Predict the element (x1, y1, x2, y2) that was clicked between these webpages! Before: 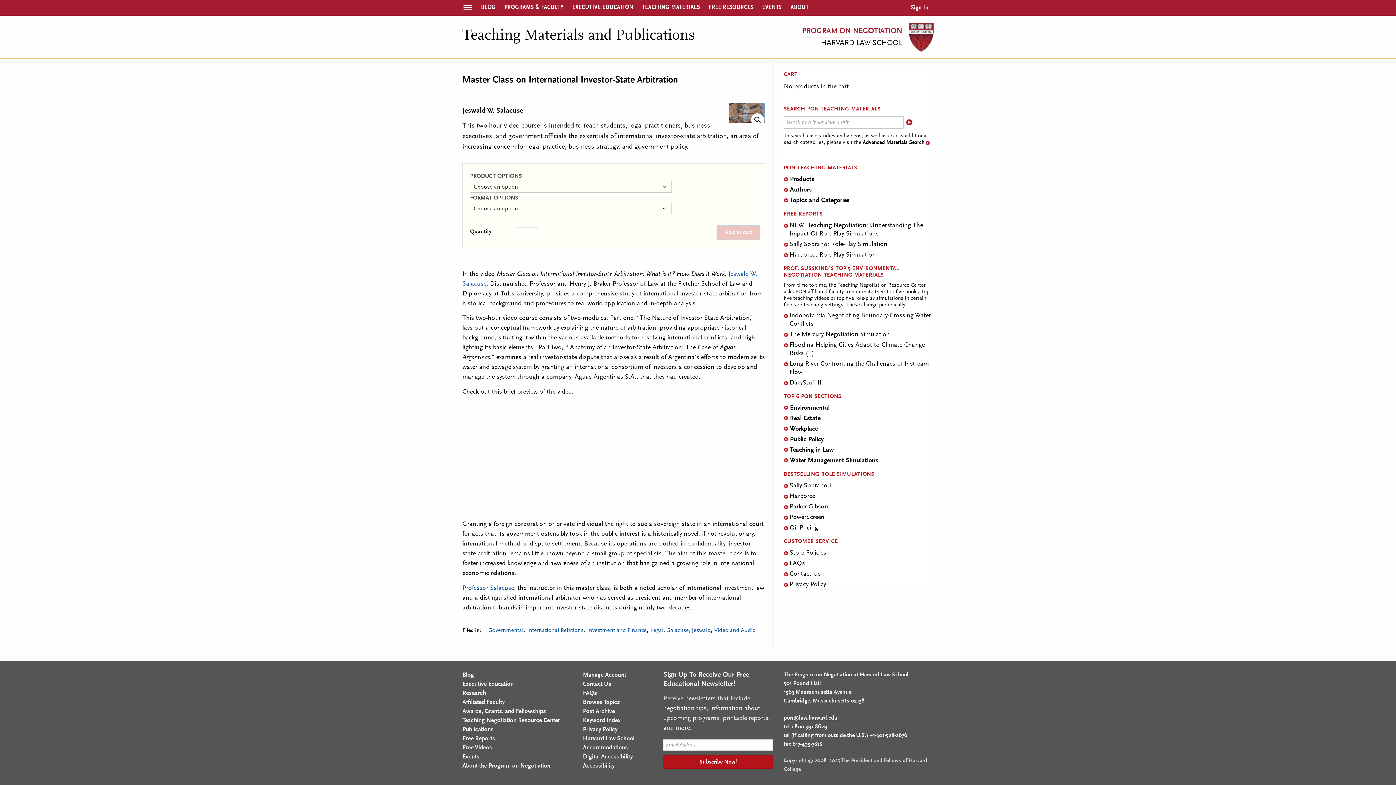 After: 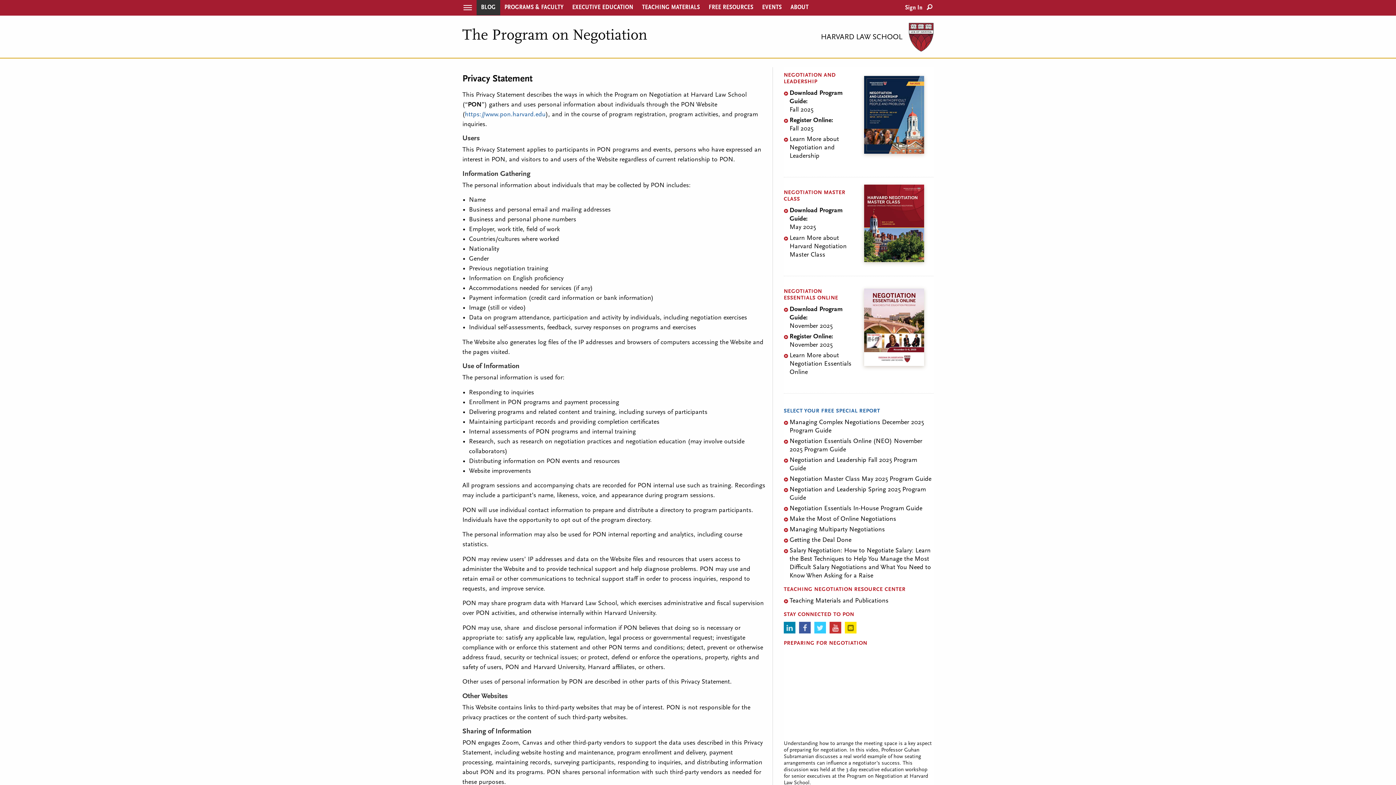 Action: bbox: (789, 567, 826, 574) label: Privacy Policy